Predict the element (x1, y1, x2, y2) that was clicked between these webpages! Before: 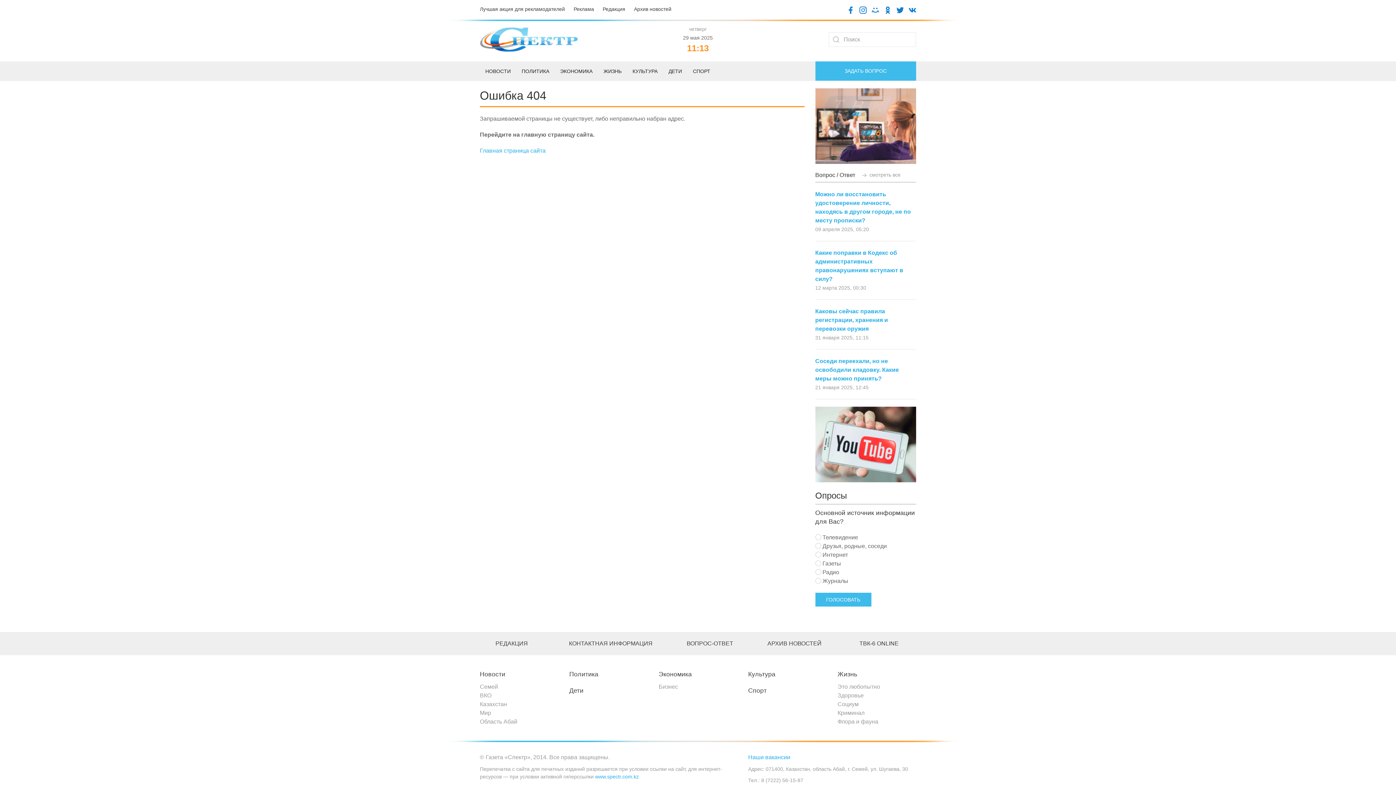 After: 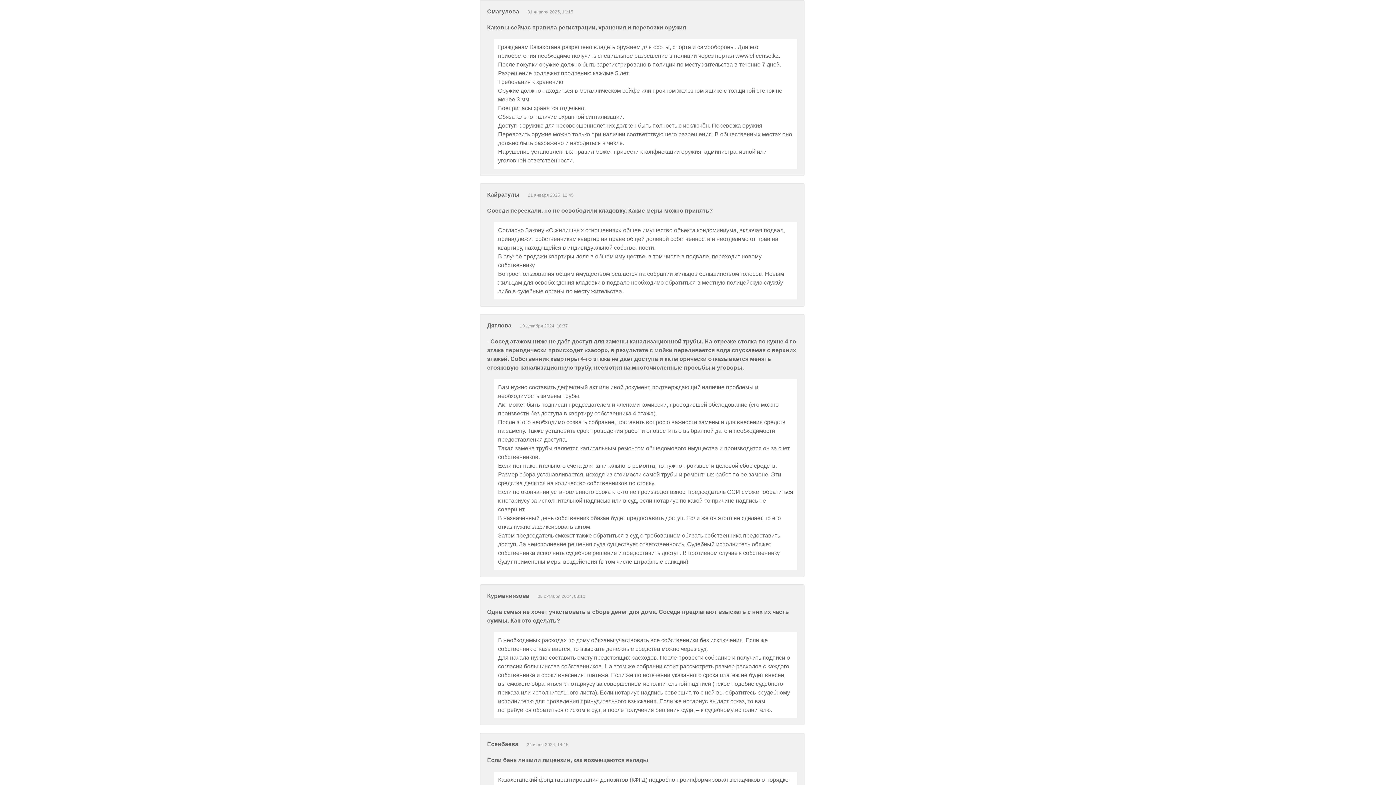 Action: label: Каковы сейчас правила регистрации, хранения и перевозки оружия bbox: (815, 308, 888, 331)